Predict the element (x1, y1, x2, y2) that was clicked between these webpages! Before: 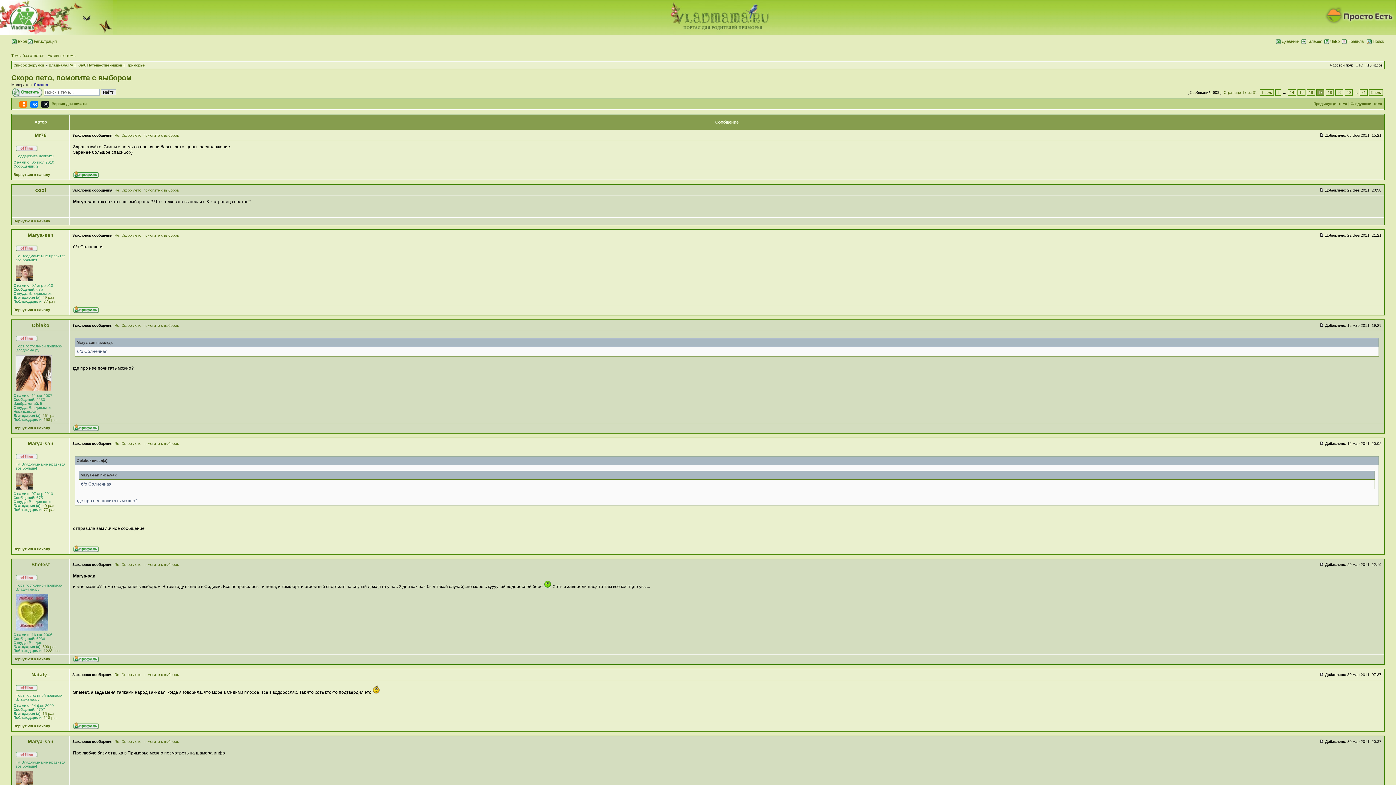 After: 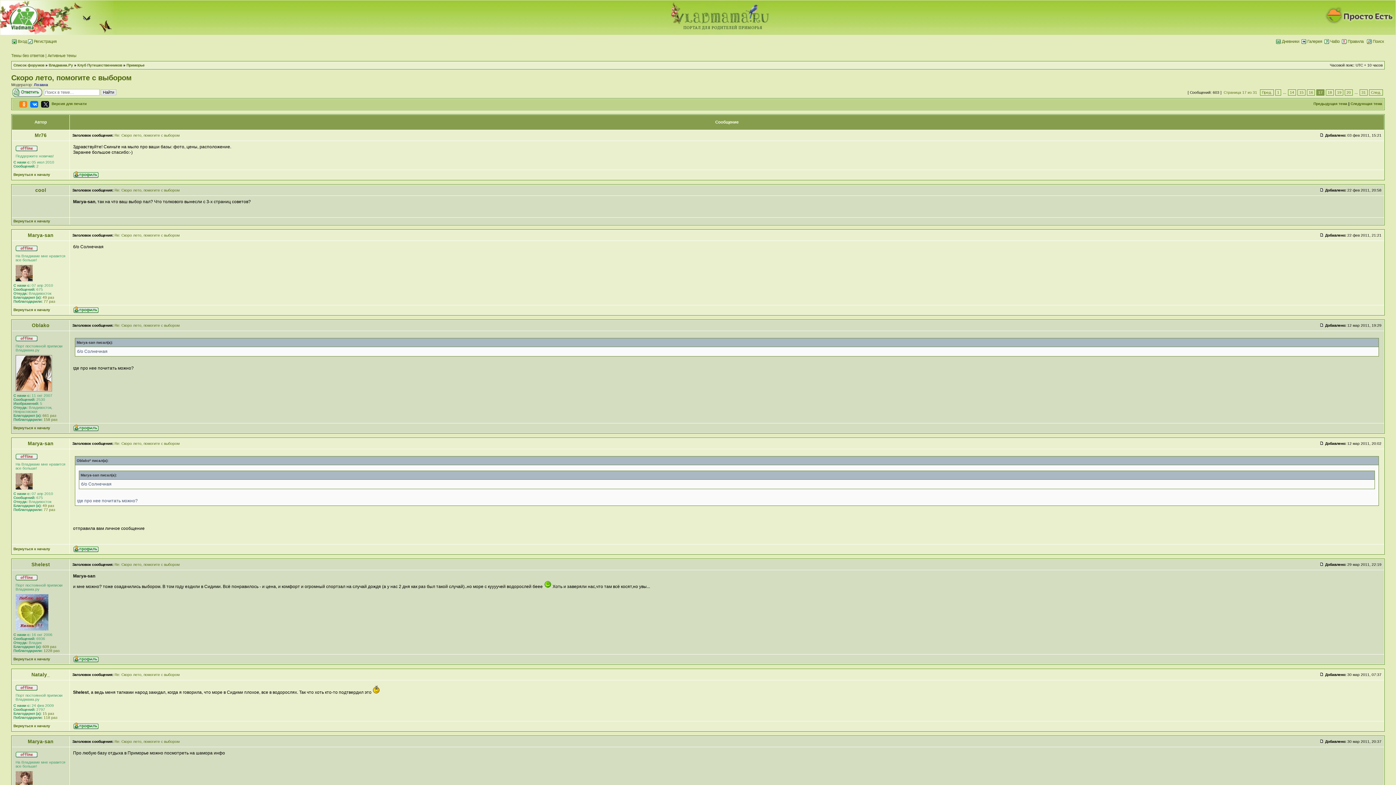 Action: bbox: (19, 101, 27, 106)